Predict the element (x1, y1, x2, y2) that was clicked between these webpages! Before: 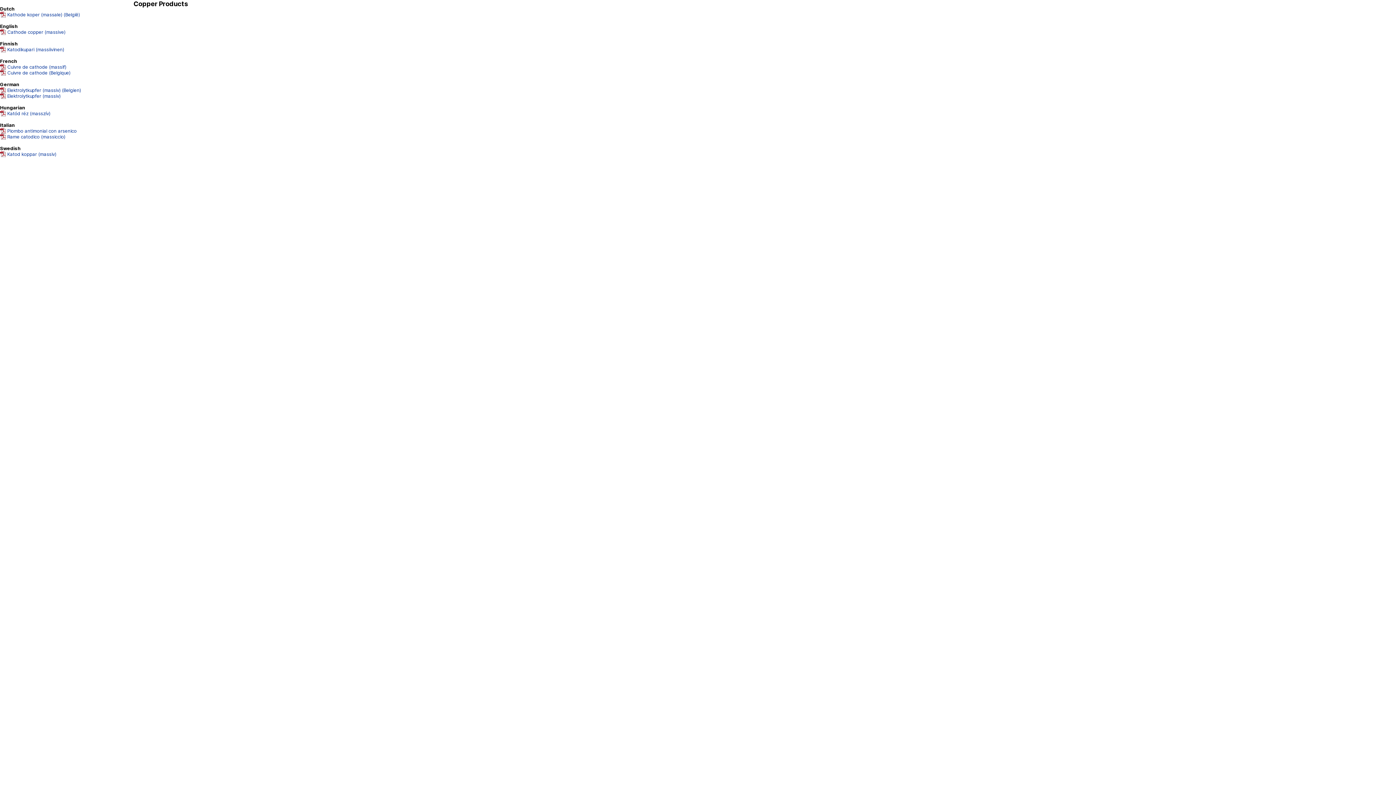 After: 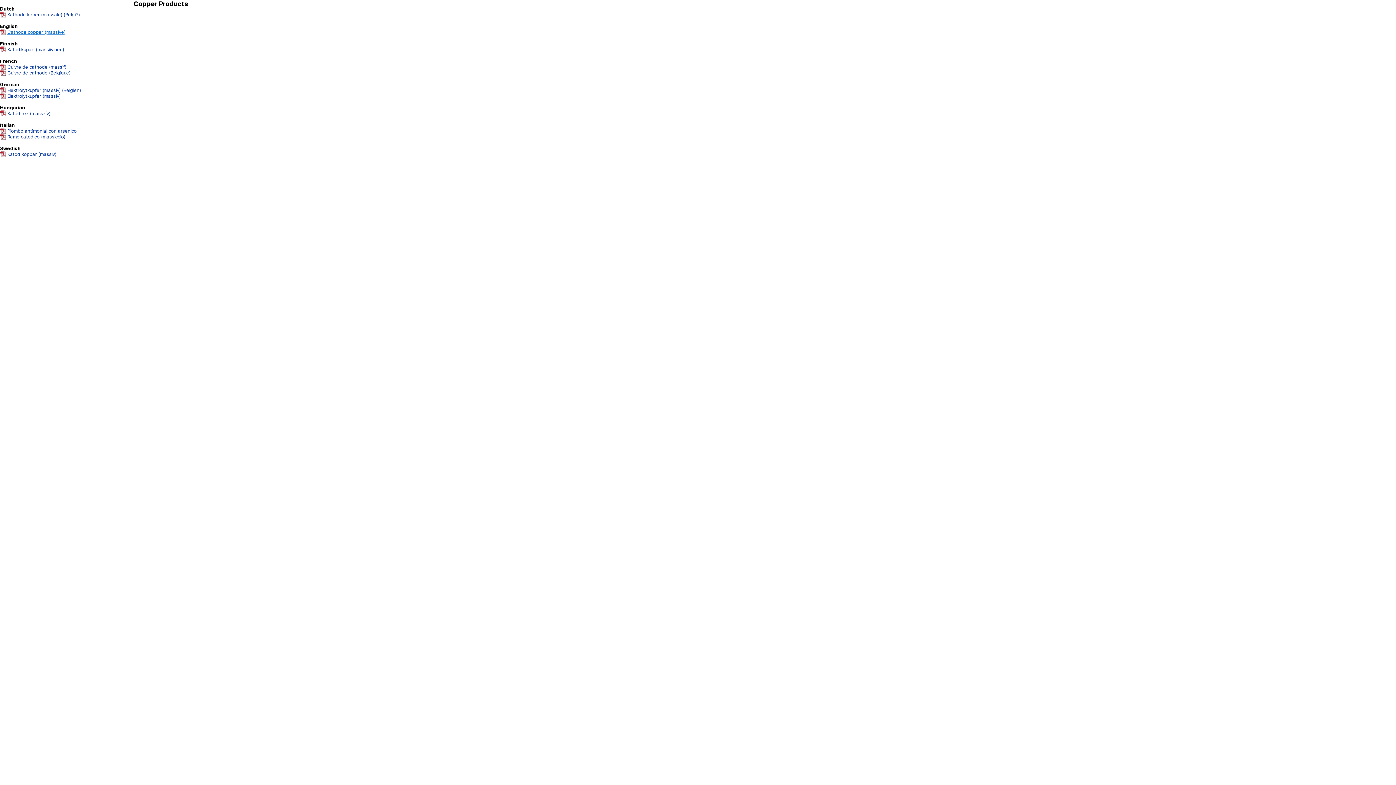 Action: bbox: (6, 28, 66, 35) label: Cathode copper (massive)